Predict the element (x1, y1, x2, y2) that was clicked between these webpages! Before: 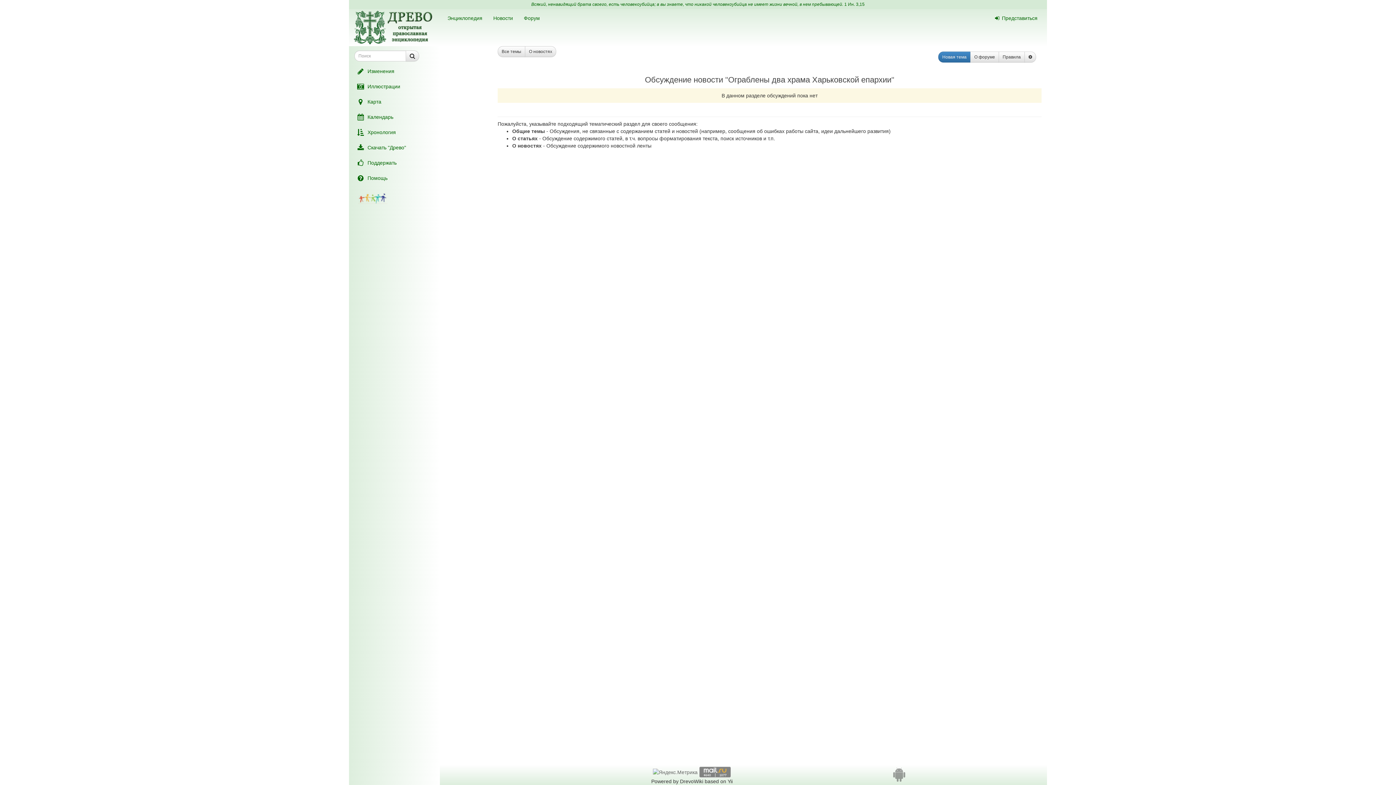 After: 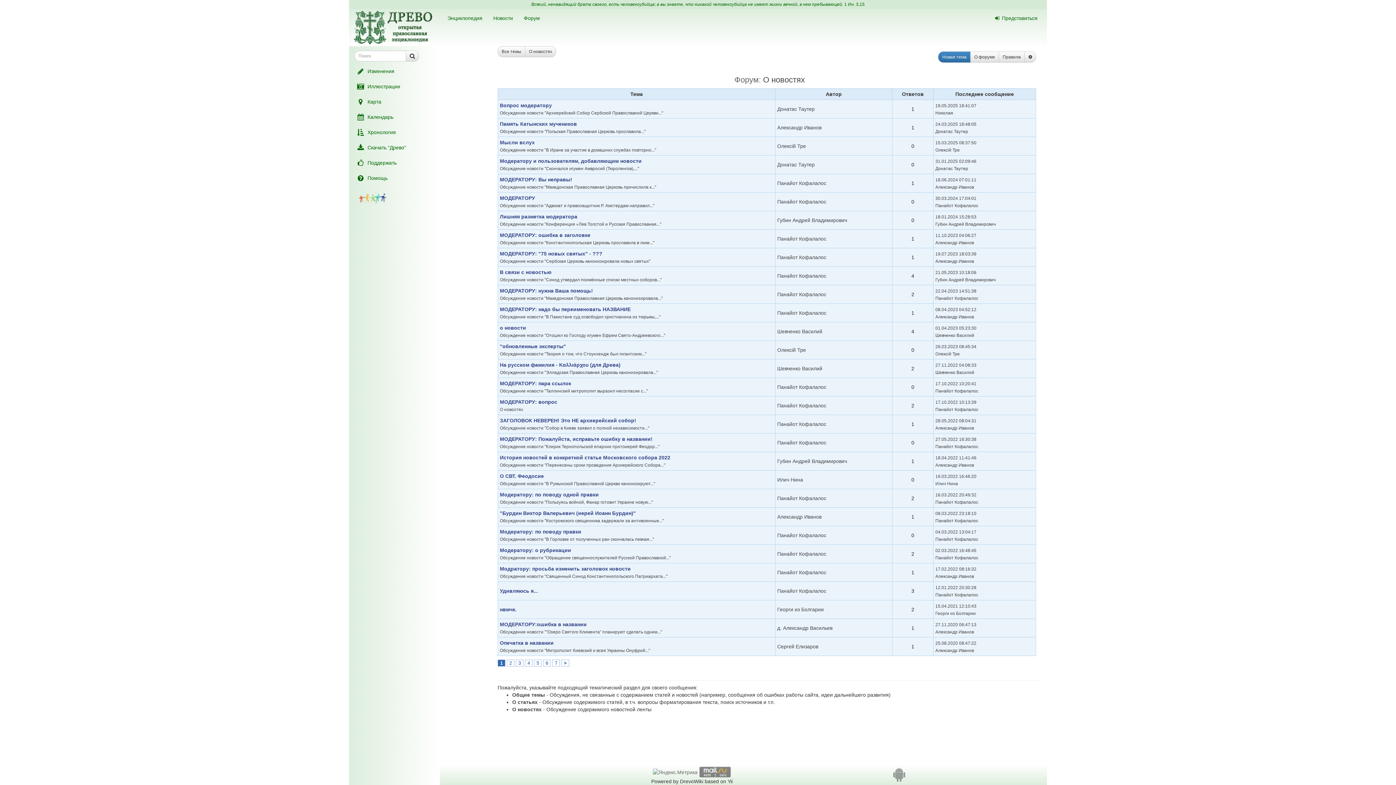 Action: label: О новостях bbox: (512, 142, 541, 148)